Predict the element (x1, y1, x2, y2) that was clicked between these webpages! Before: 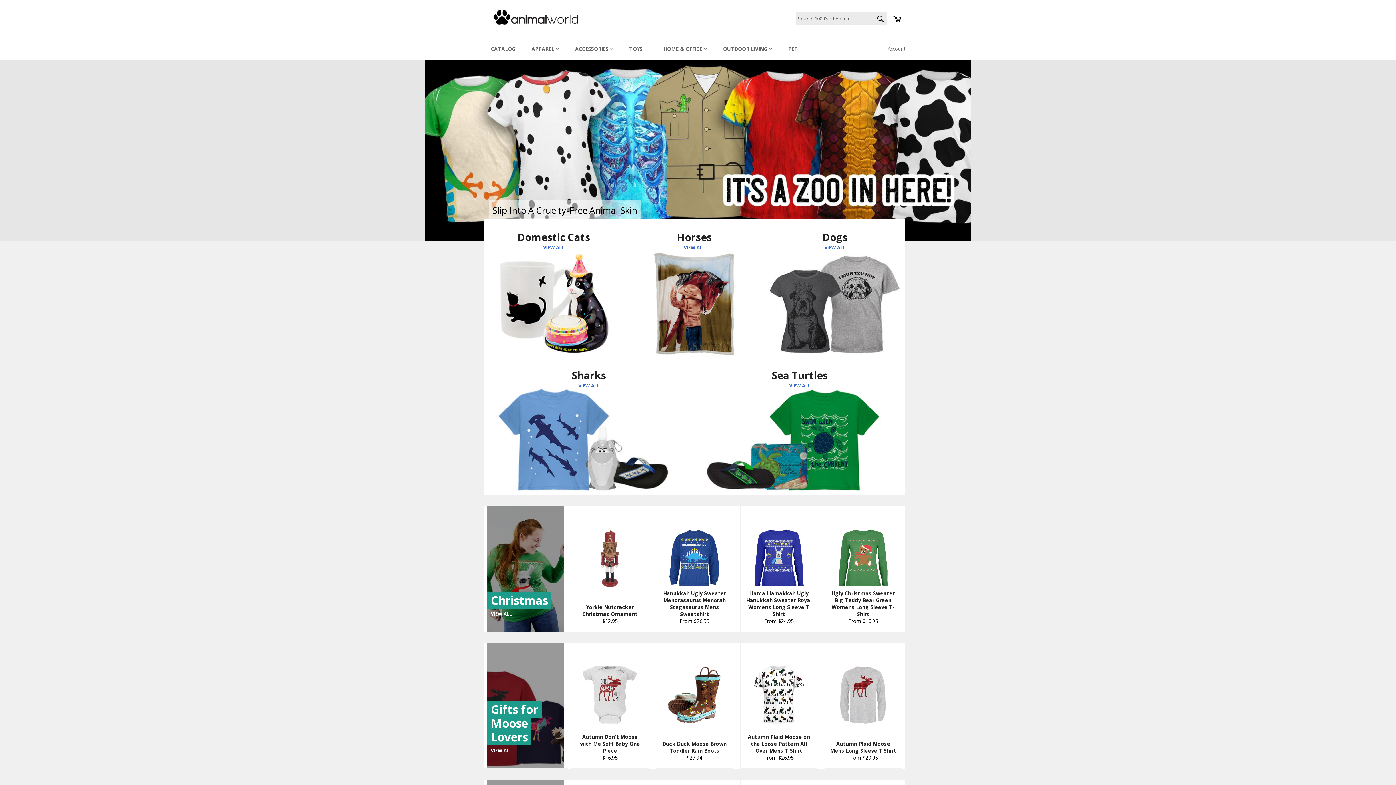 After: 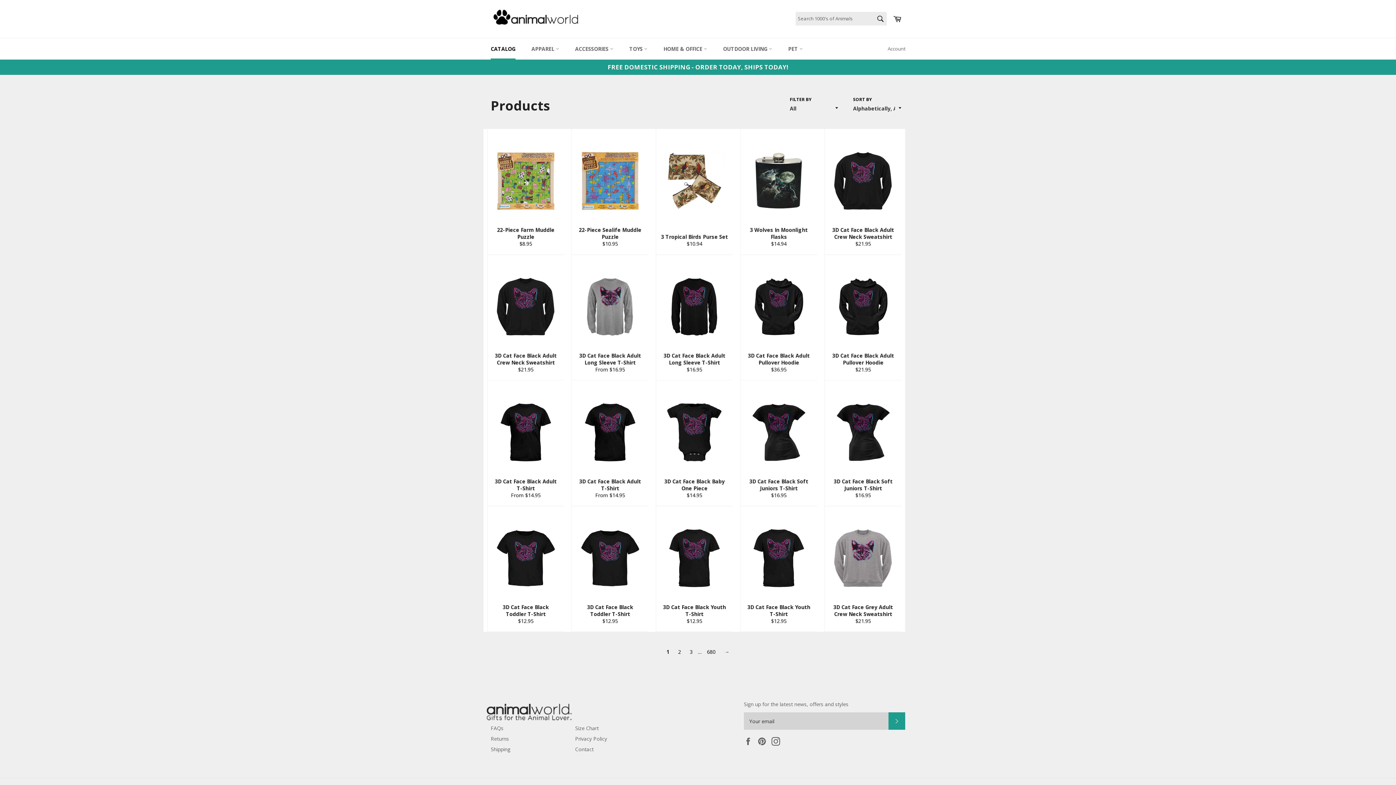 Action: label: CATALOG bbox: (483, 38, 522, 59)